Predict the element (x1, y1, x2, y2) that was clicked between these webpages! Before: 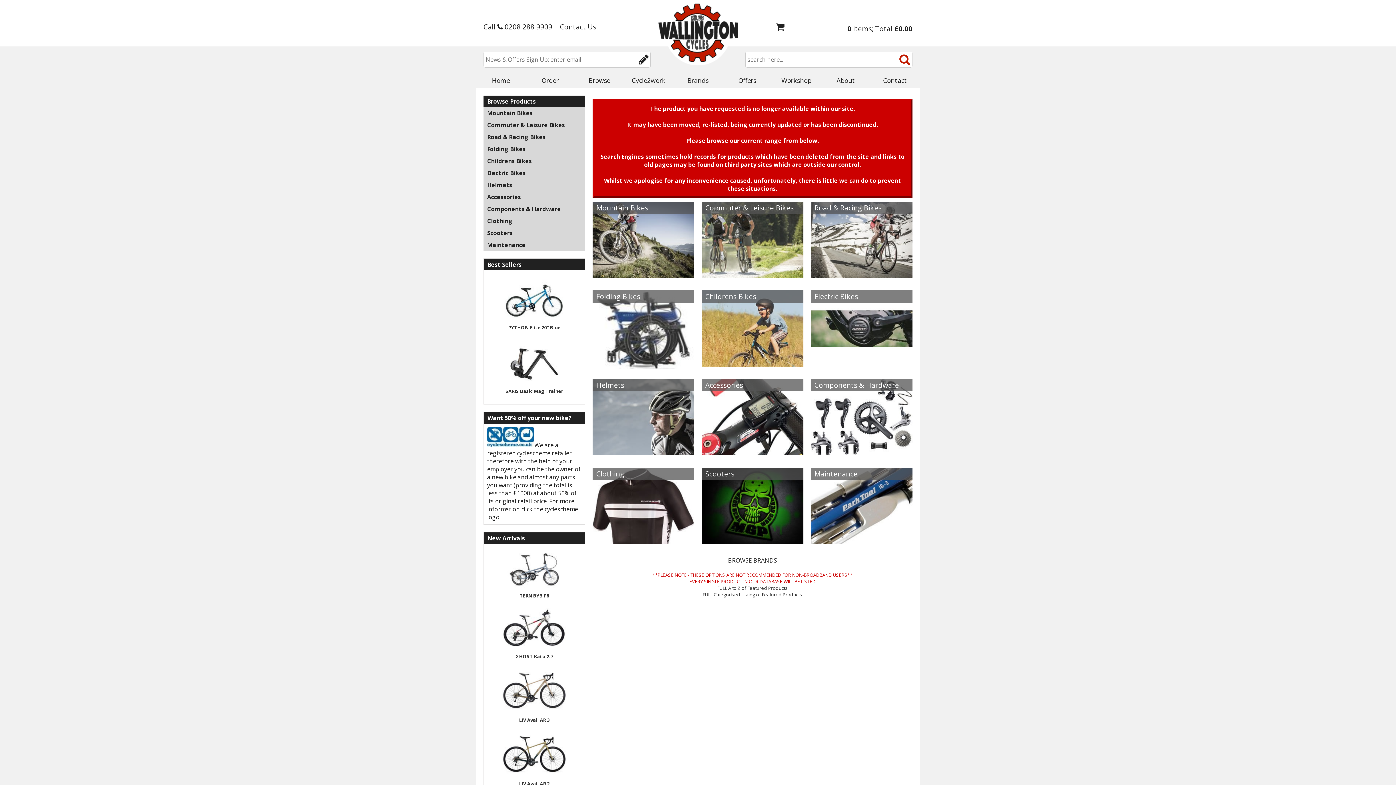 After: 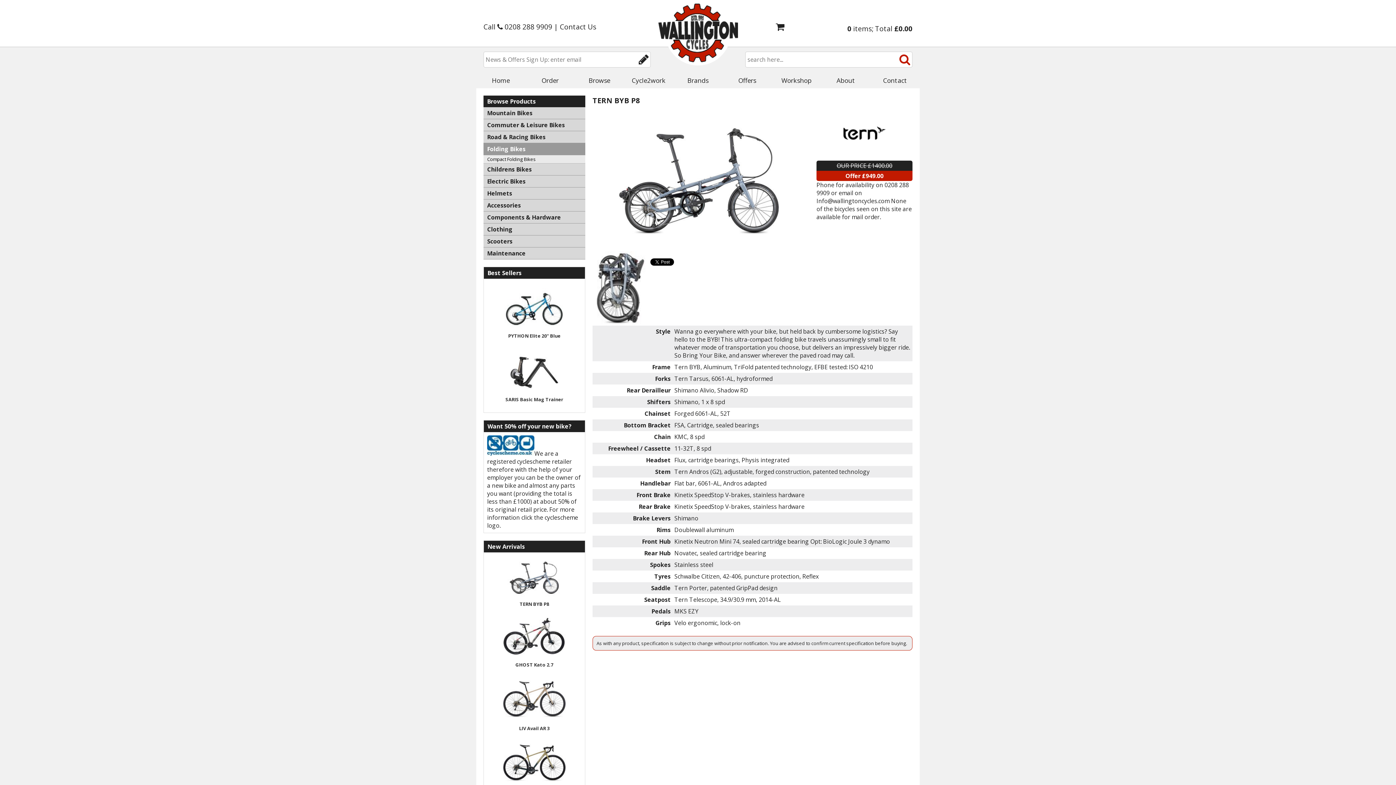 Action: label: 
TERN BYB P8 bbox: (501, 586, 567, 599)